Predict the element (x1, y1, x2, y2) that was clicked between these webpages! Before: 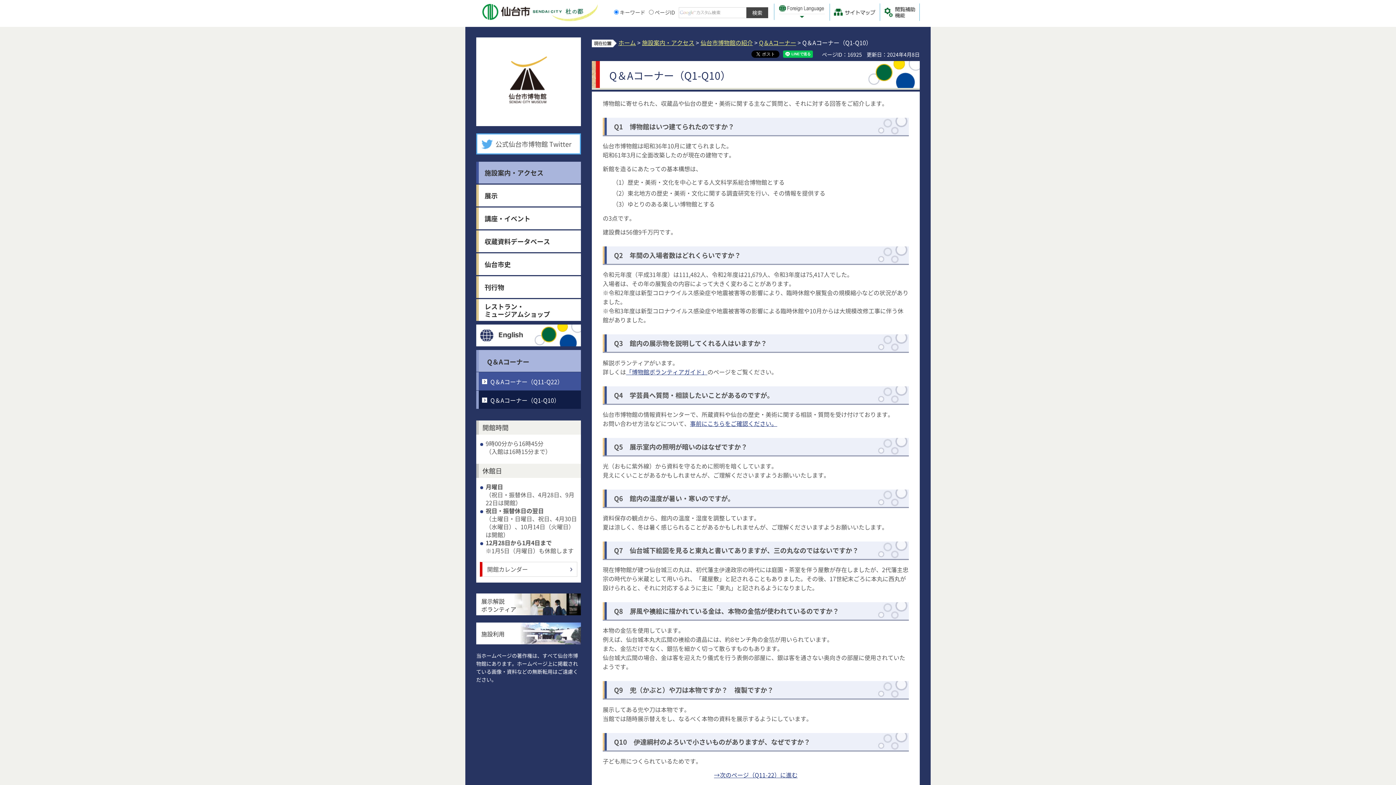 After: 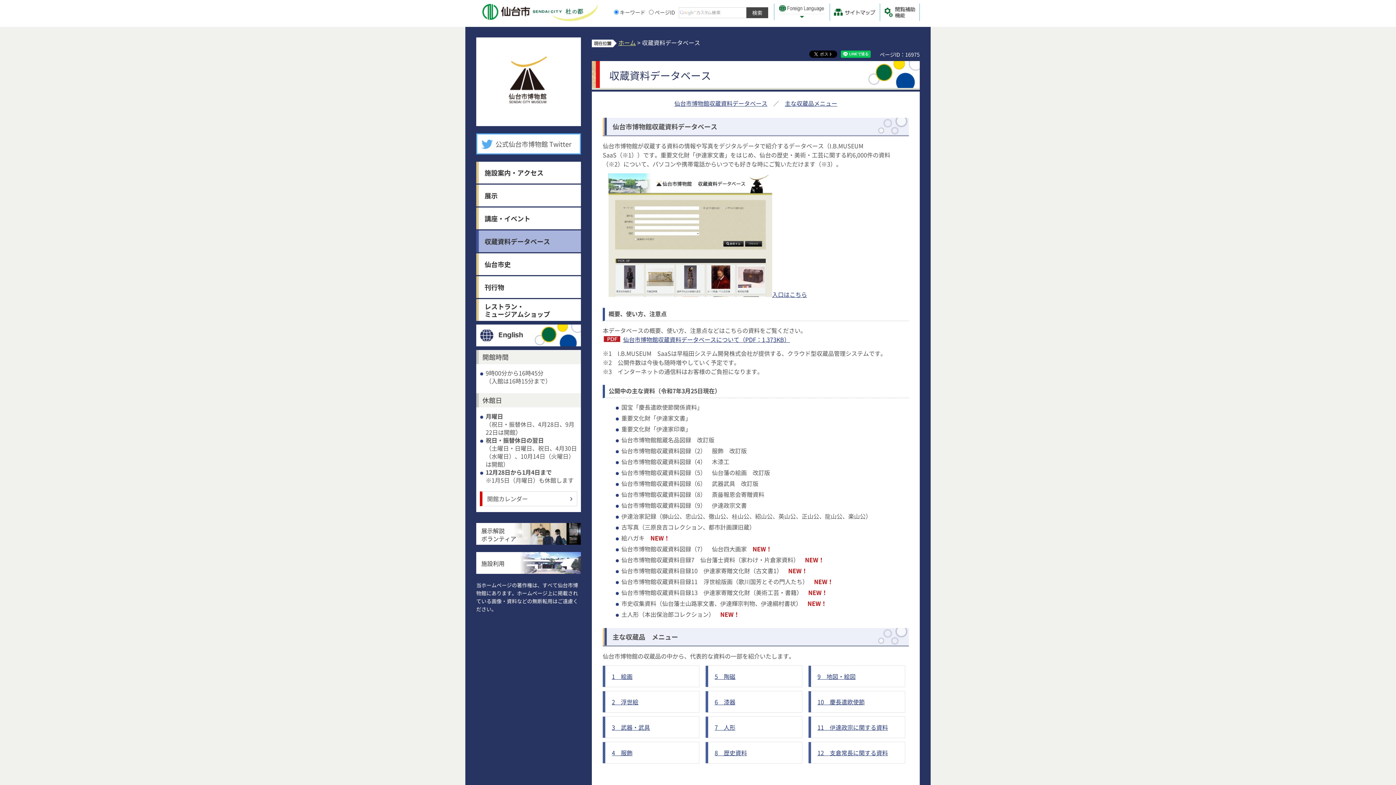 Action: bbox: (476, 230, 581, 252) label: 収蔵資料データベース